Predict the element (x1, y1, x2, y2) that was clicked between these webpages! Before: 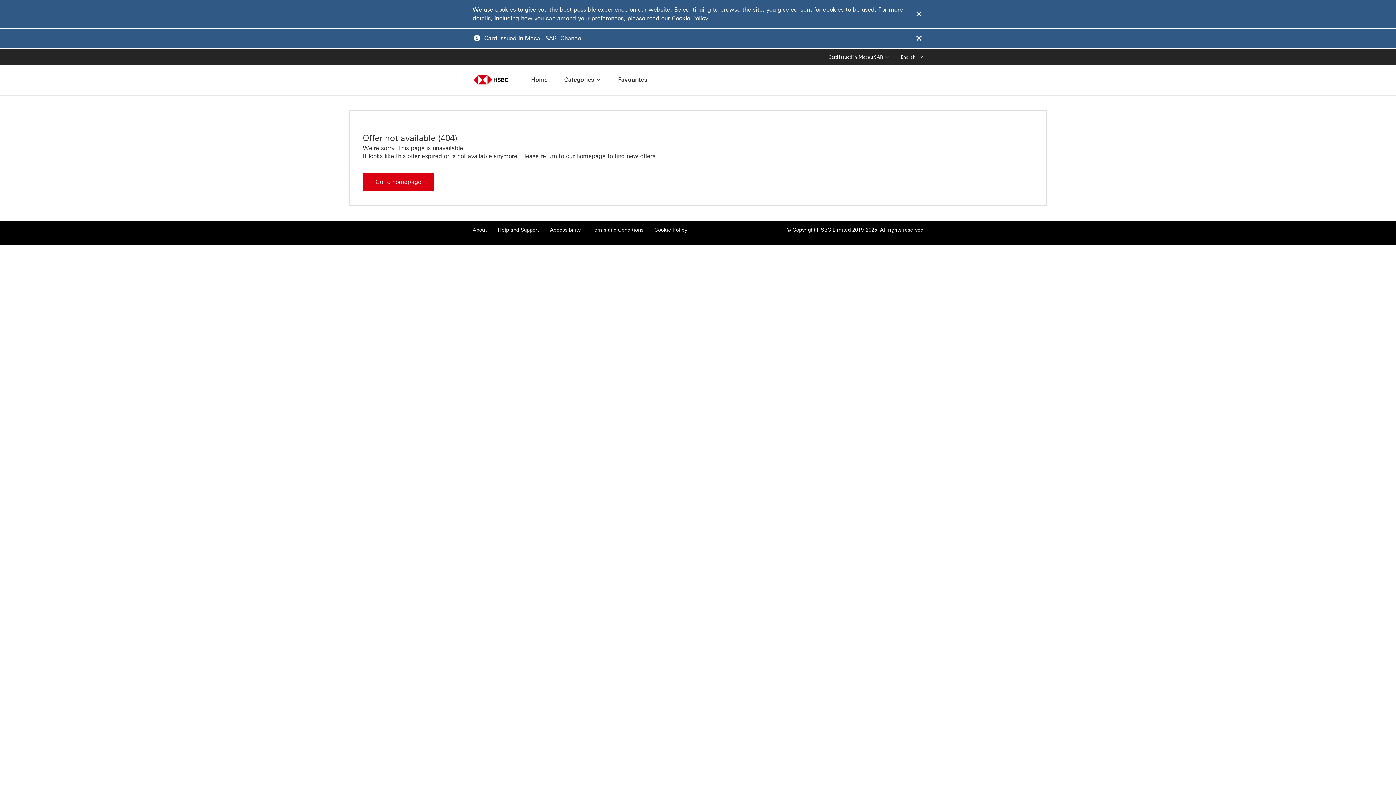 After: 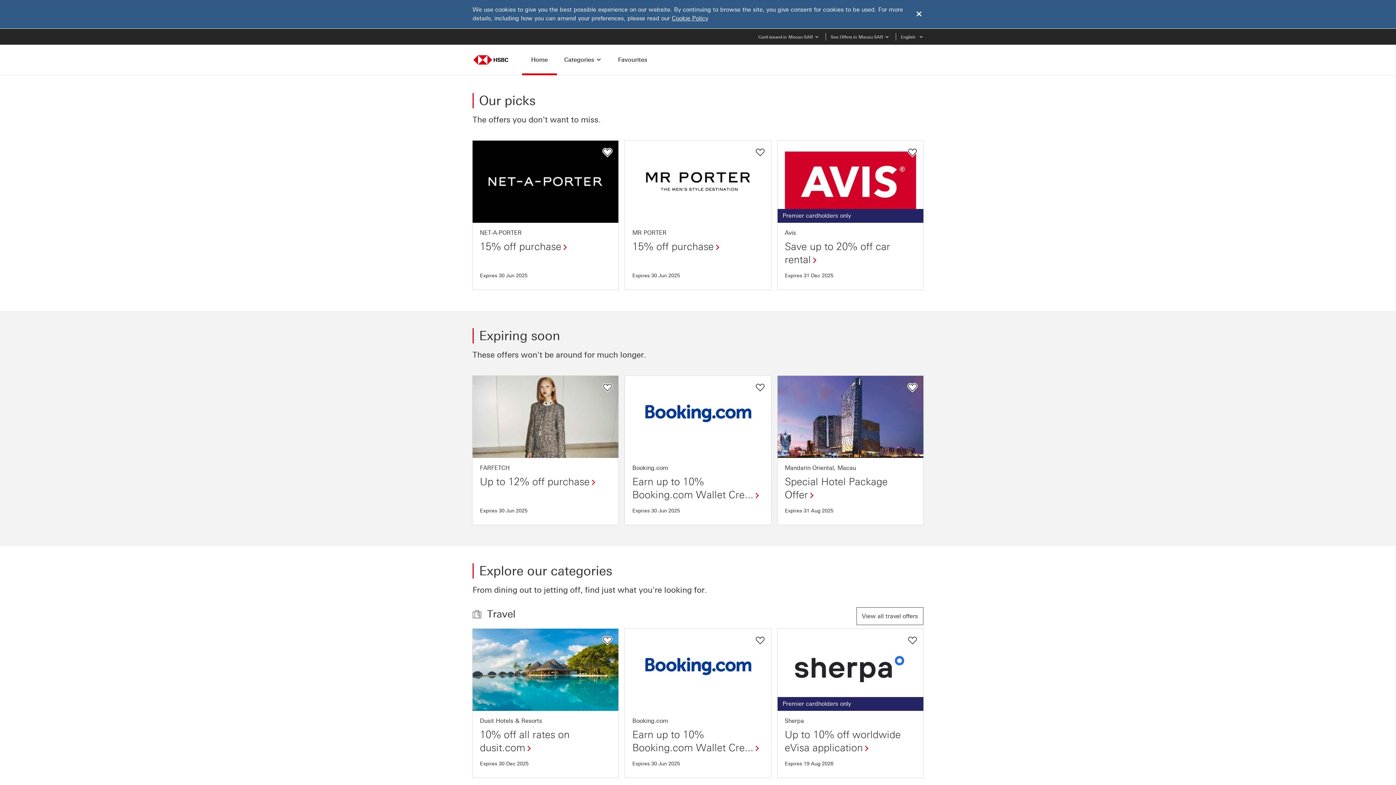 Action: label: Go to homepage bbox: (368, 173, 428, 190)